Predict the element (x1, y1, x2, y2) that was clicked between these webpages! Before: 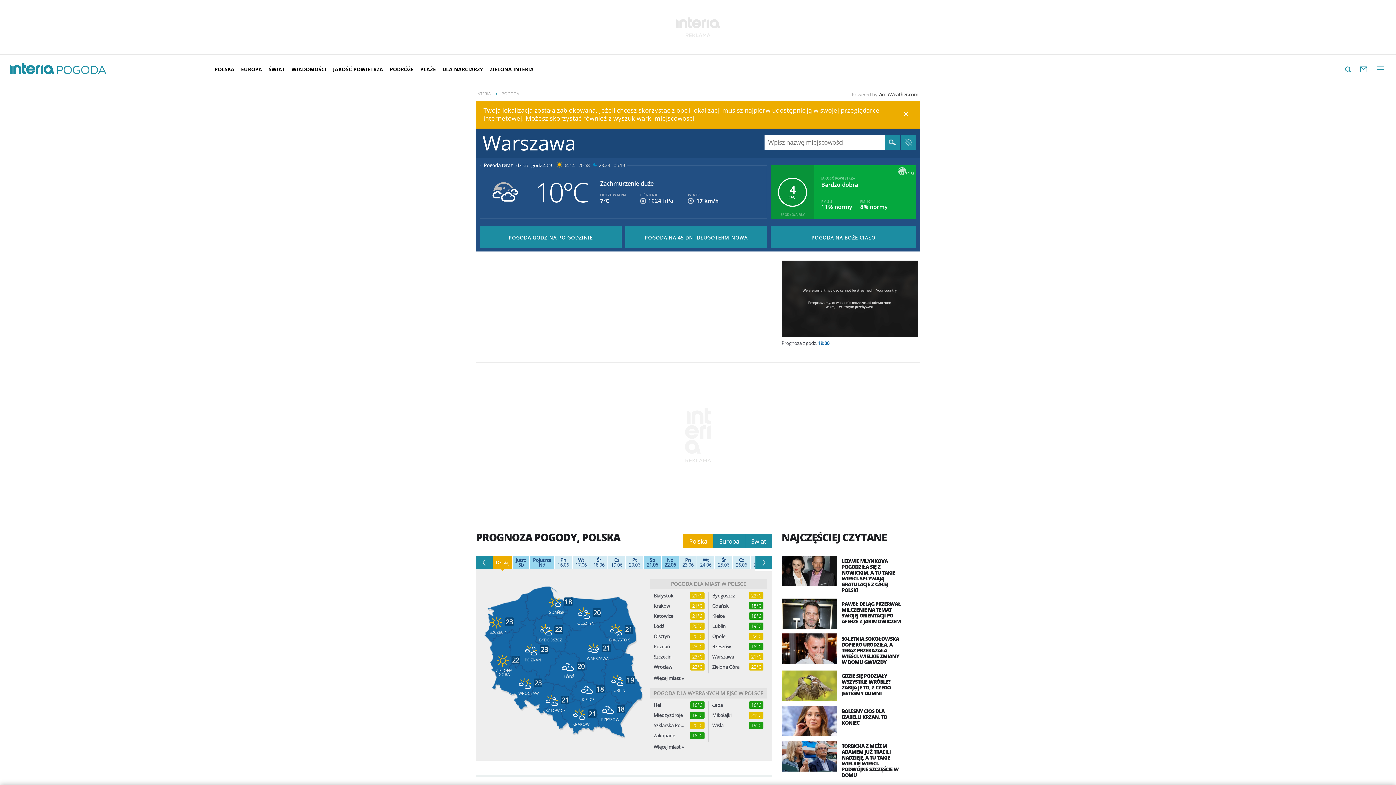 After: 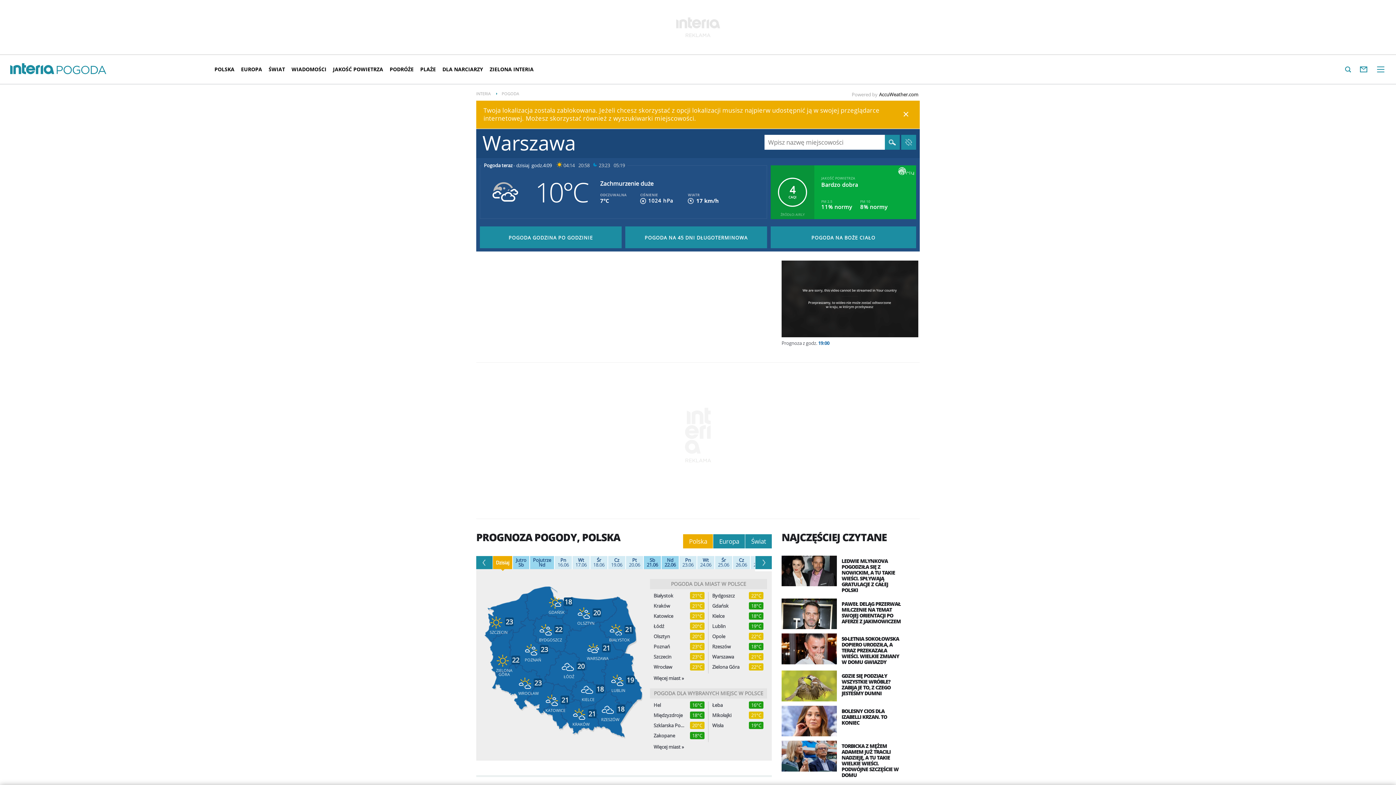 Action: label: AccuWeather.com bbox: (877, 91, 920, 97)